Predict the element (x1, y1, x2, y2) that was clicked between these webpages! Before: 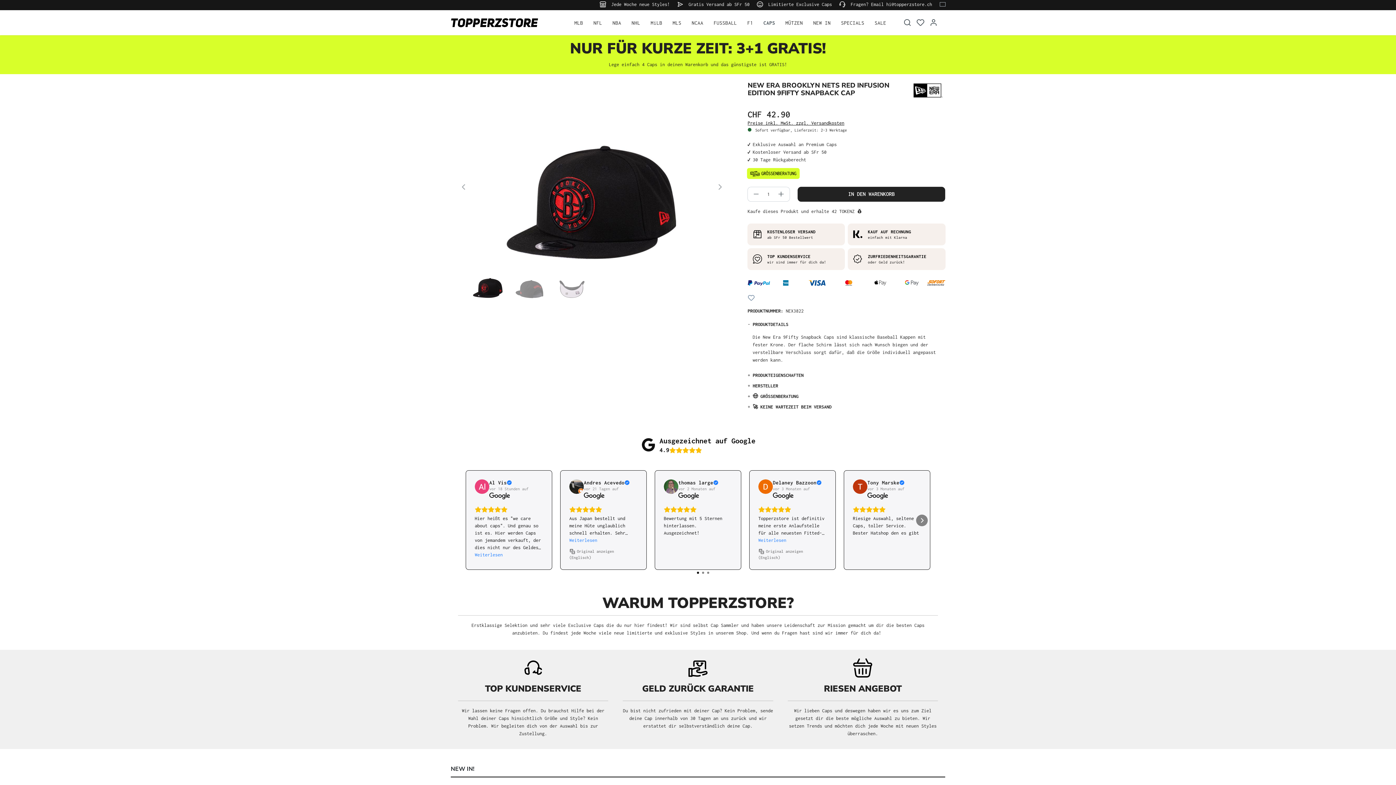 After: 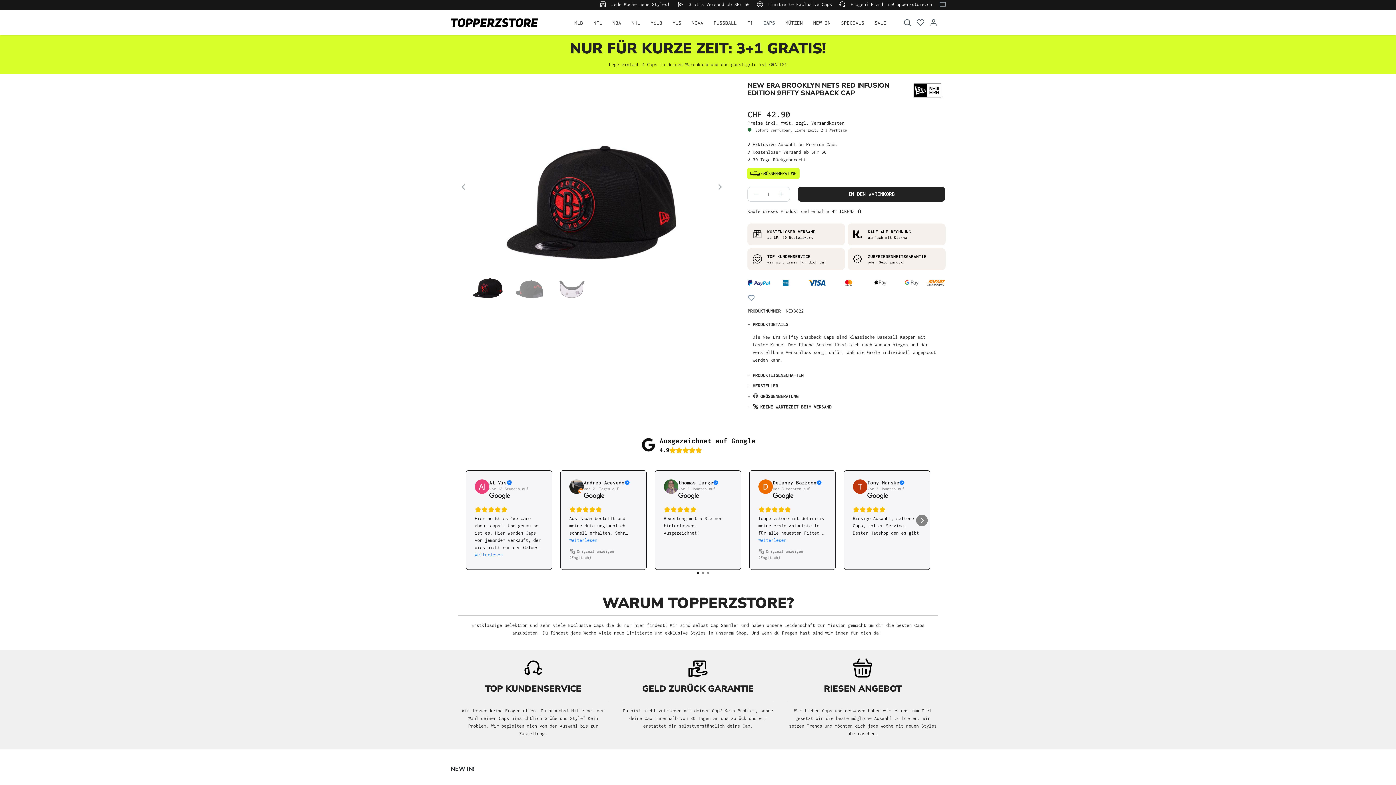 Action: bbox: (474, 479, 489, 494) label: Ansehen auf Google